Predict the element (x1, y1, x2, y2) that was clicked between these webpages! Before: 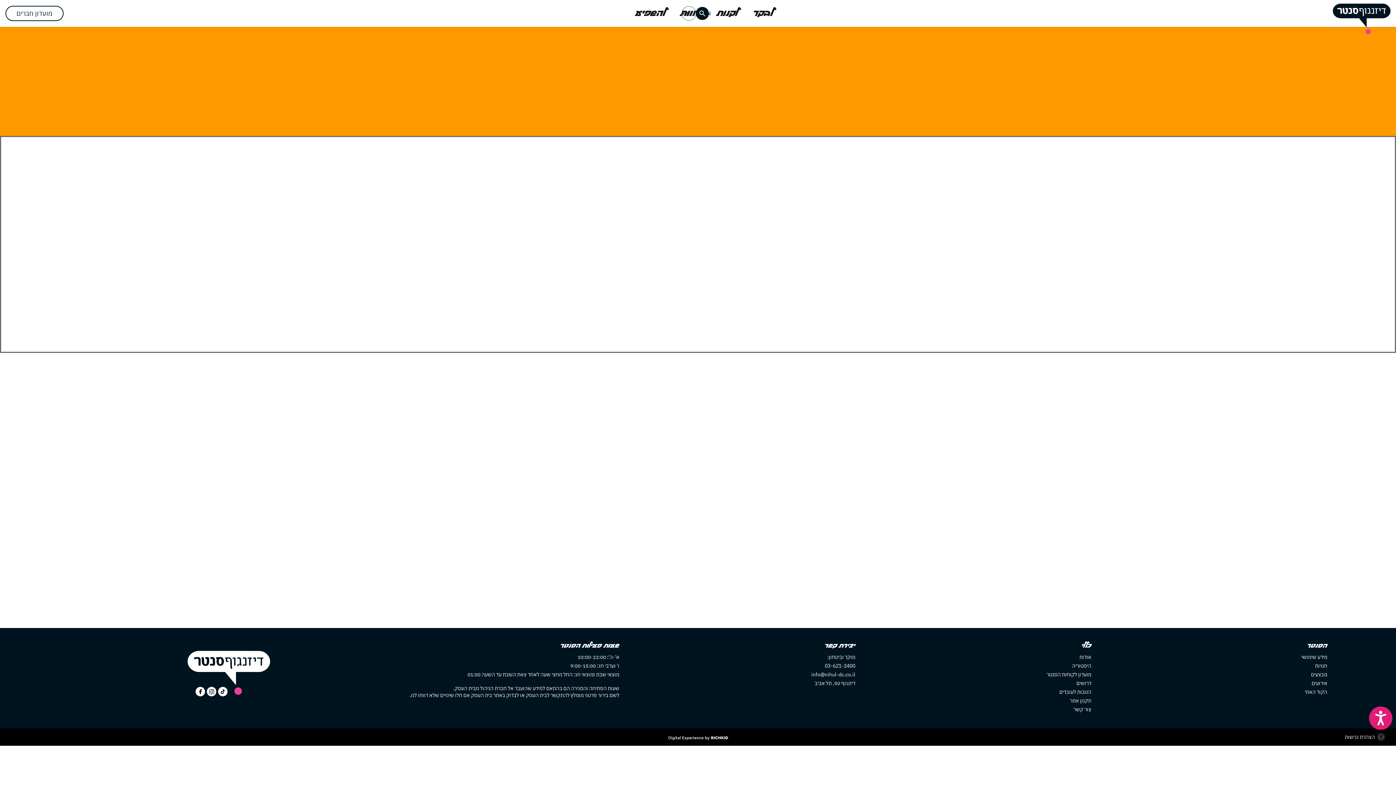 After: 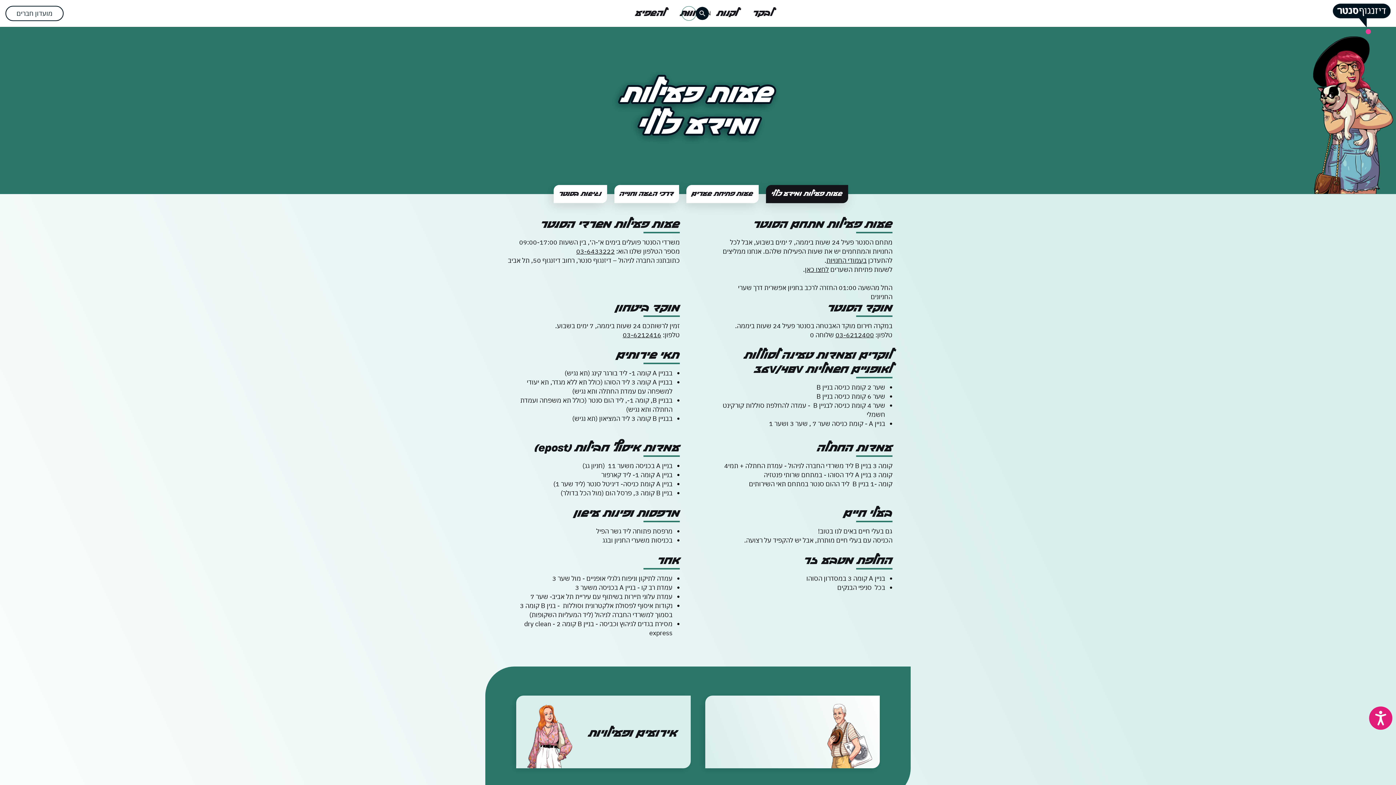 Action: label: מידע שימושי bbox: (1301, 654, 1327, 660)